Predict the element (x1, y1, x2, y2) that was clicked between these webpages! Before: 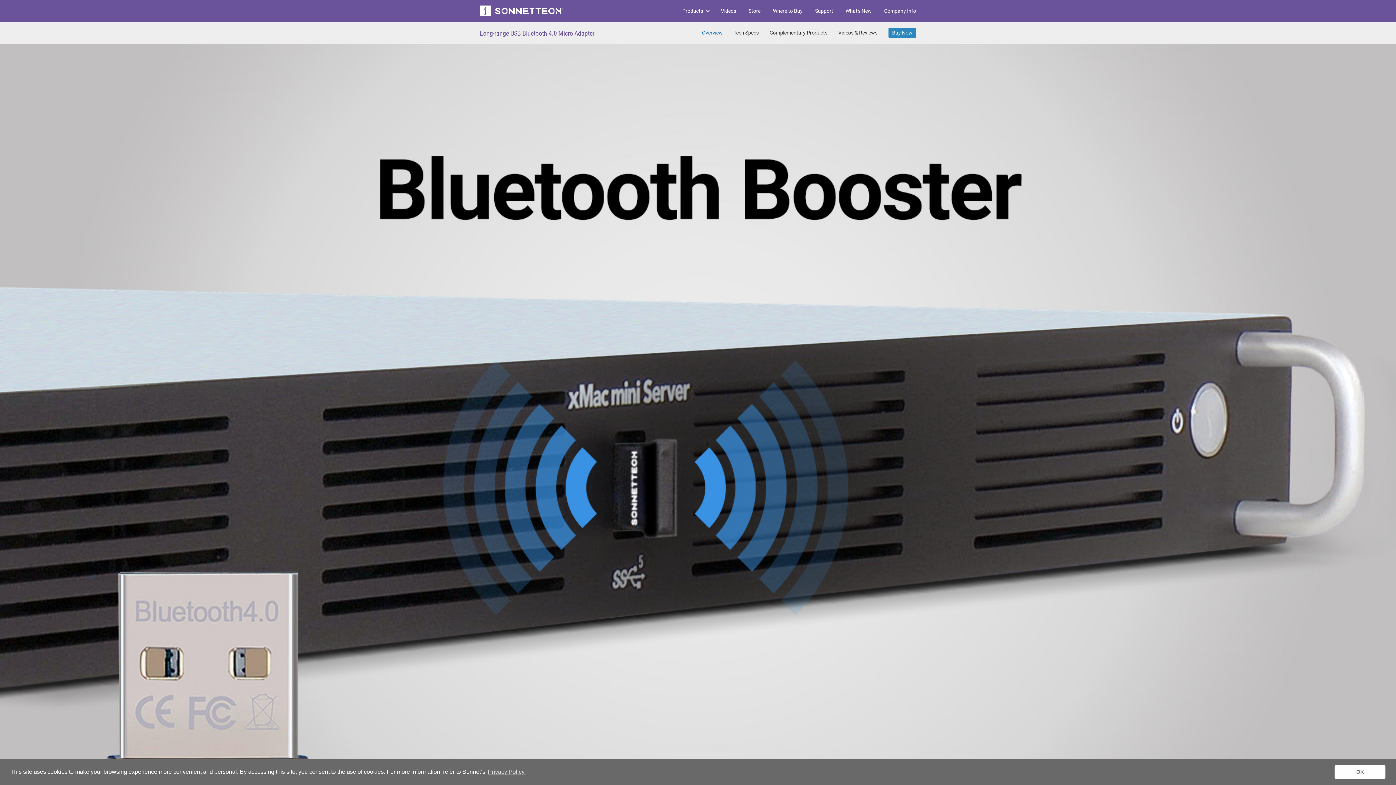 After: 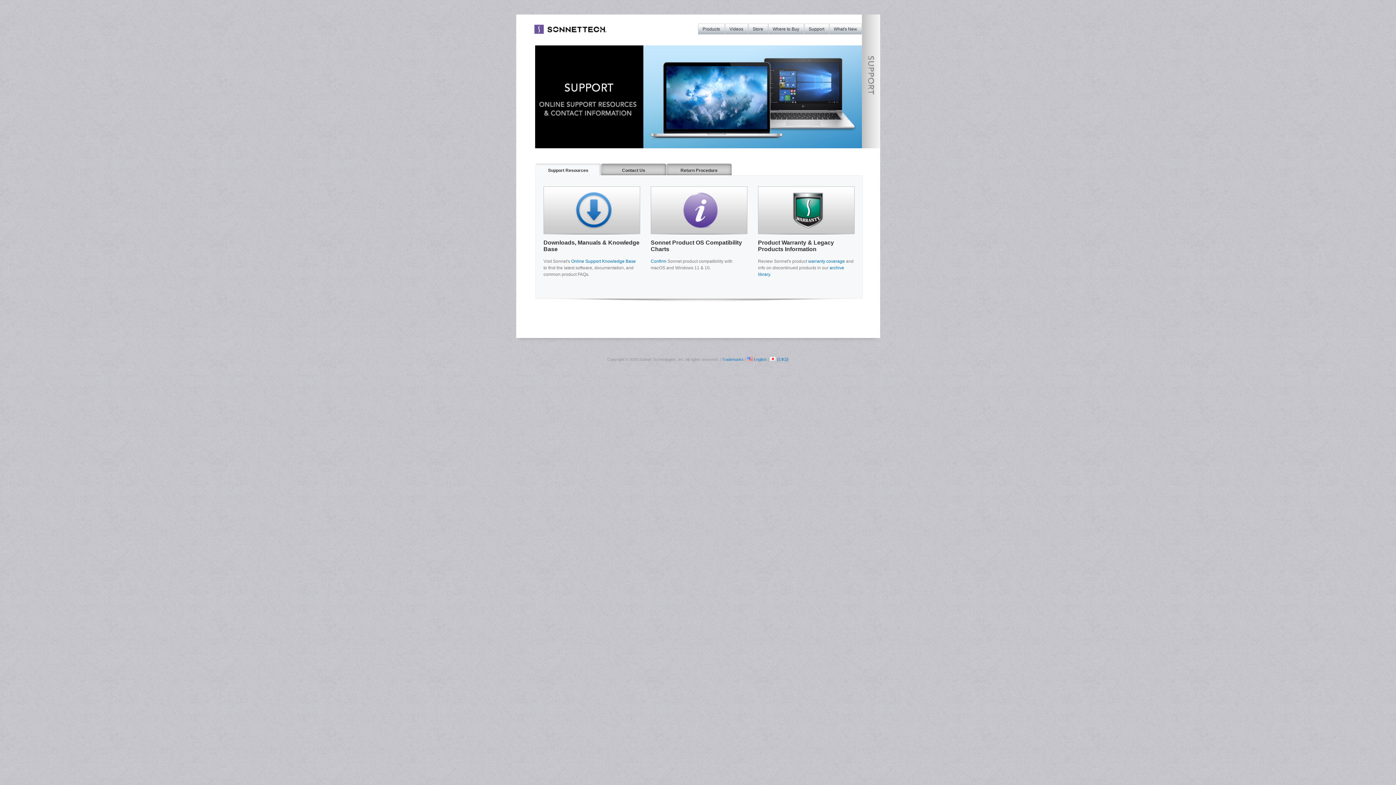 Action: label: Support bbox: (809, 0, 838, 21)